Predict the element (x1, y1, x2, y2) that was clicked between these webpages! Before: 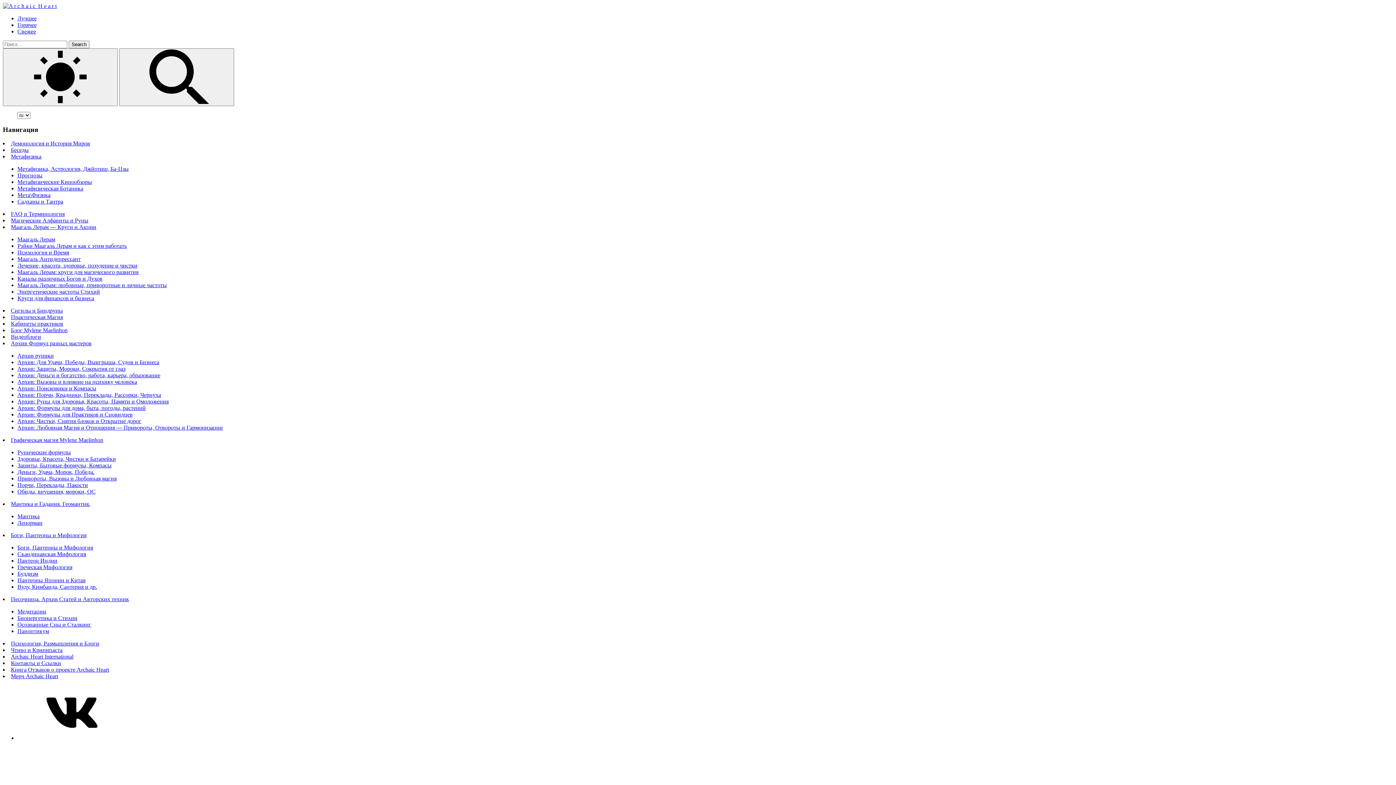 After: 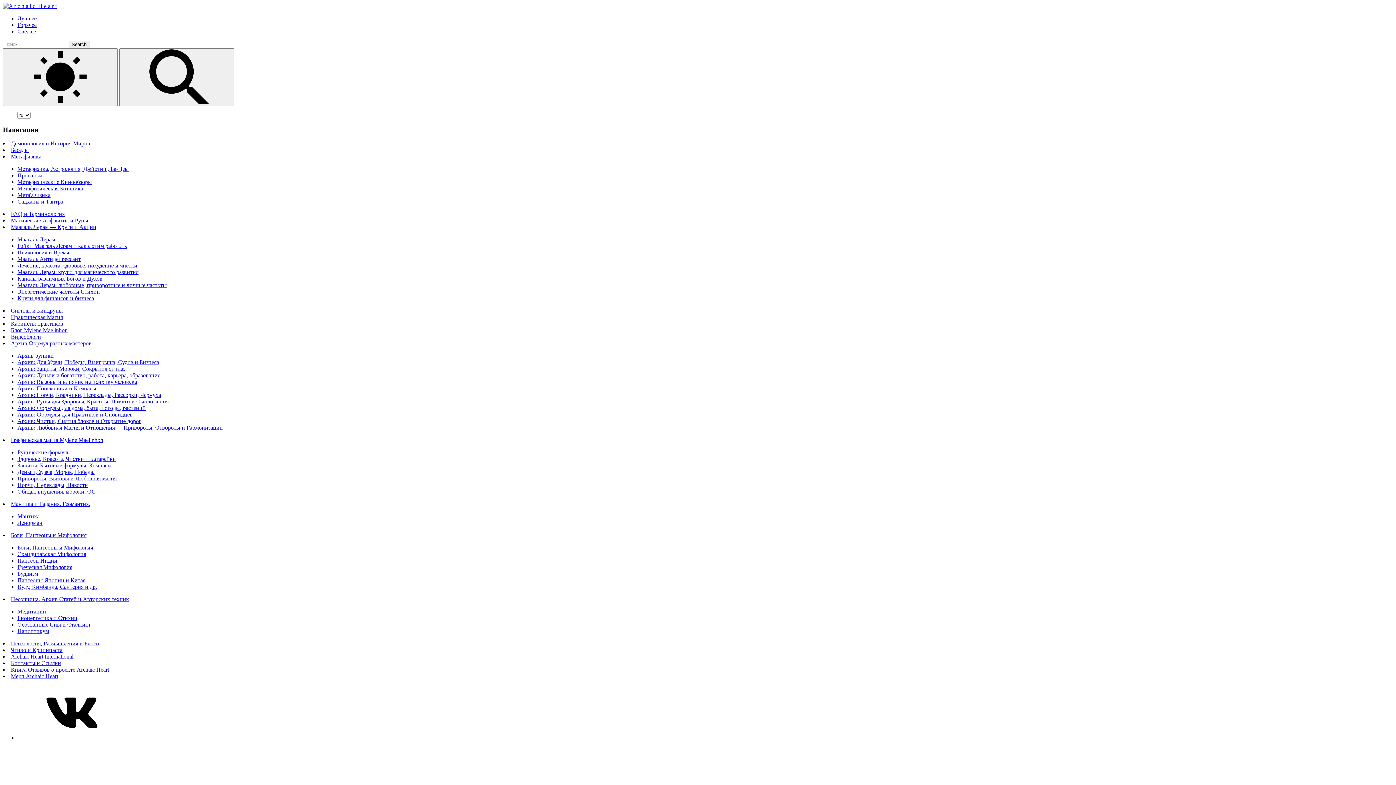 Action: bbox: (17, 365, 125, 372) label: Архив: Защиты, Мороки, Сокрытия от глаз